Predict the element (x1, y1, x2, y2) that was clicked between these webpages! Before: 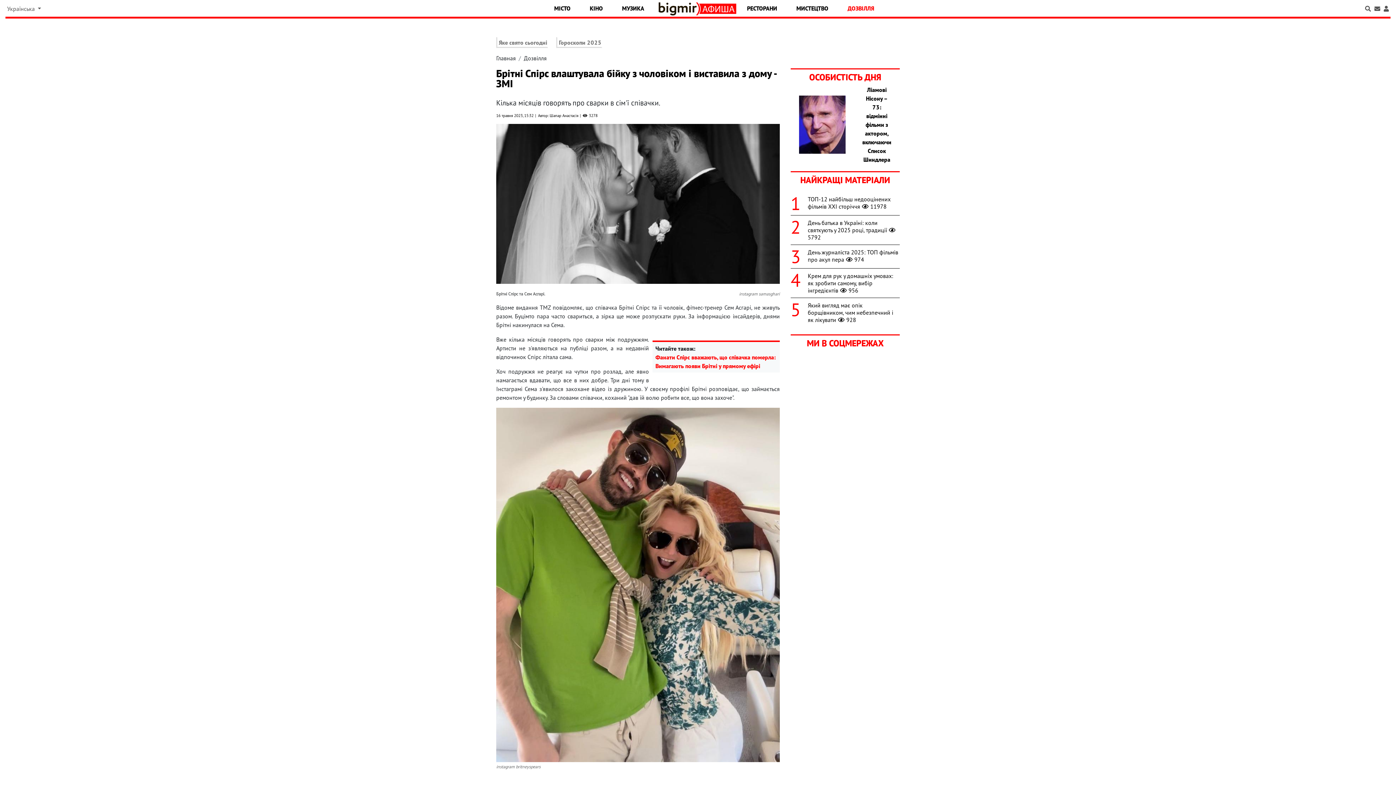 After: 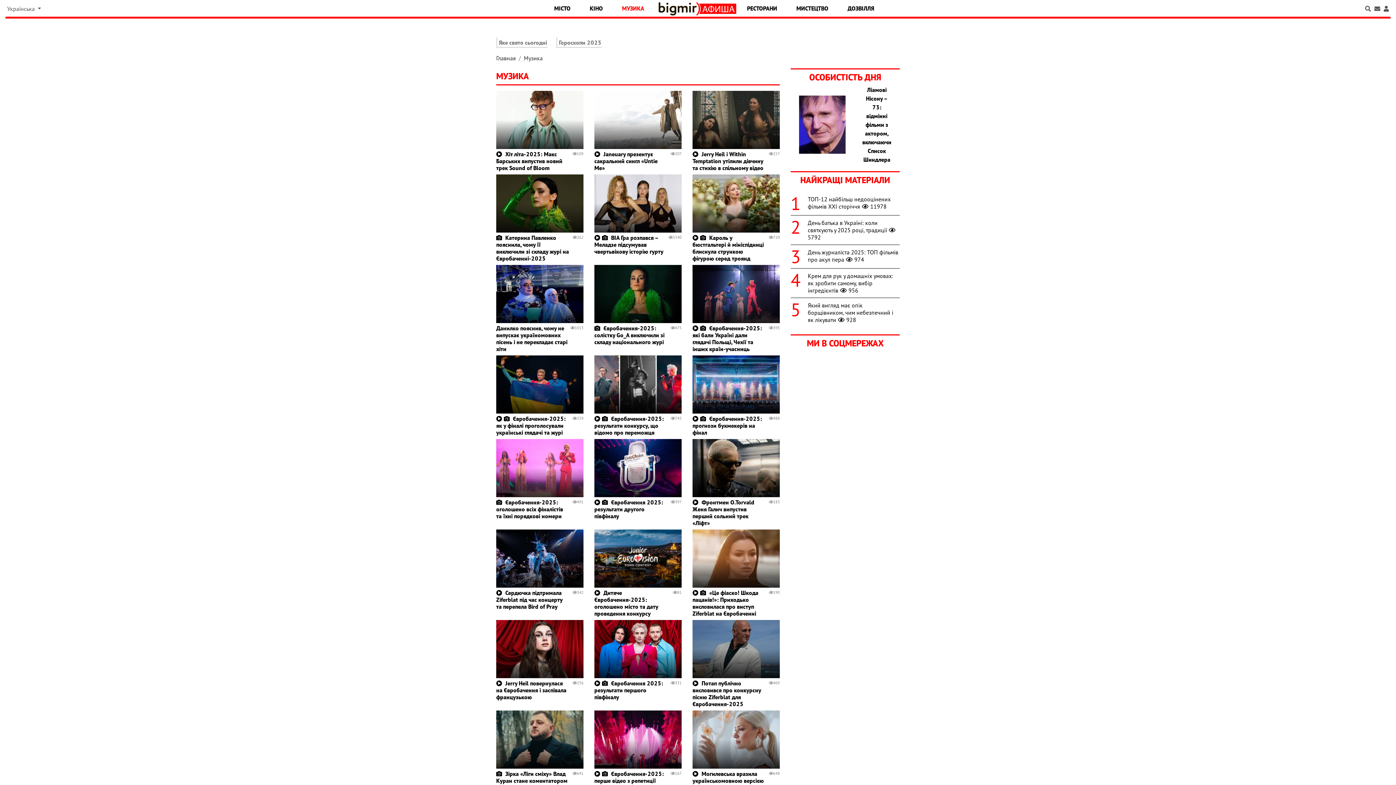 Action: label: МУЗИКА bbox: (612, 1, 654, 14)